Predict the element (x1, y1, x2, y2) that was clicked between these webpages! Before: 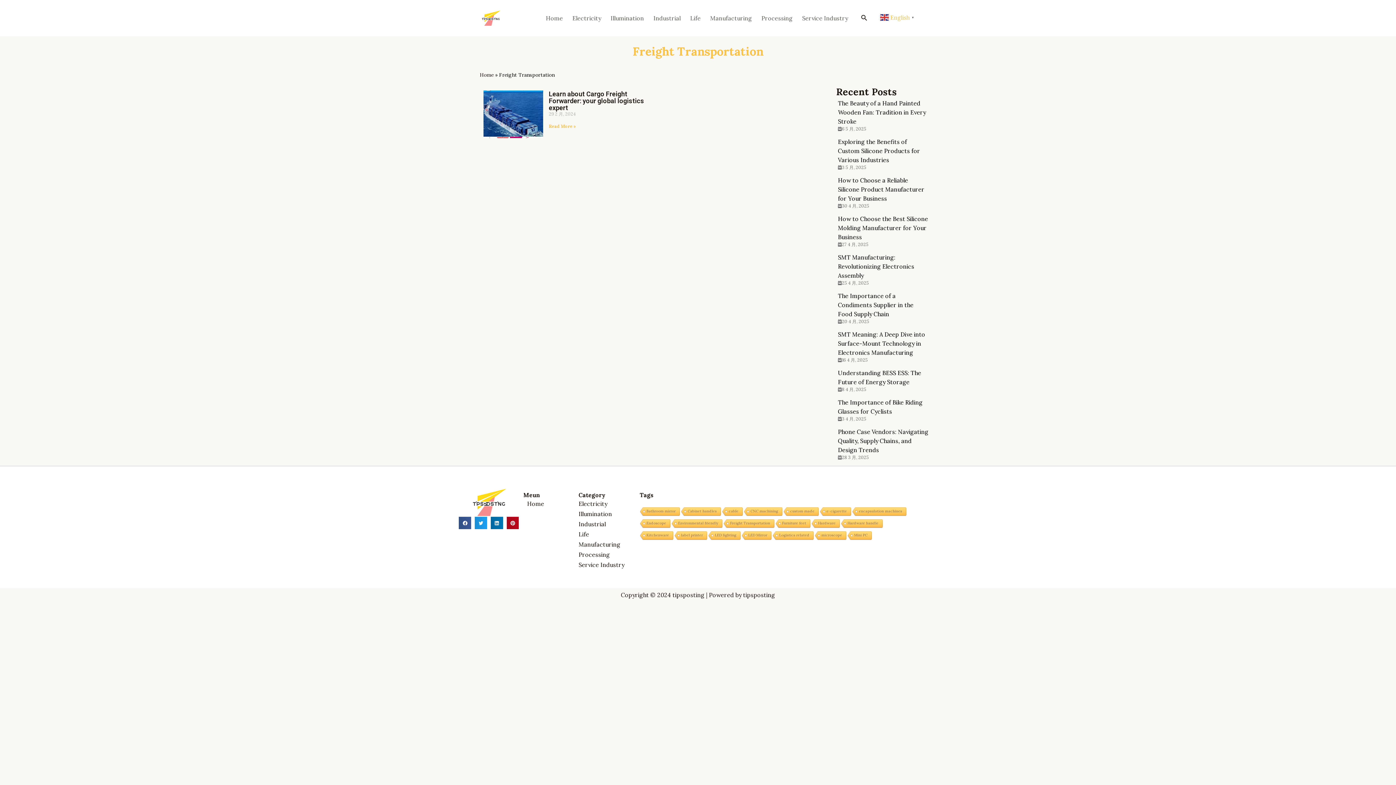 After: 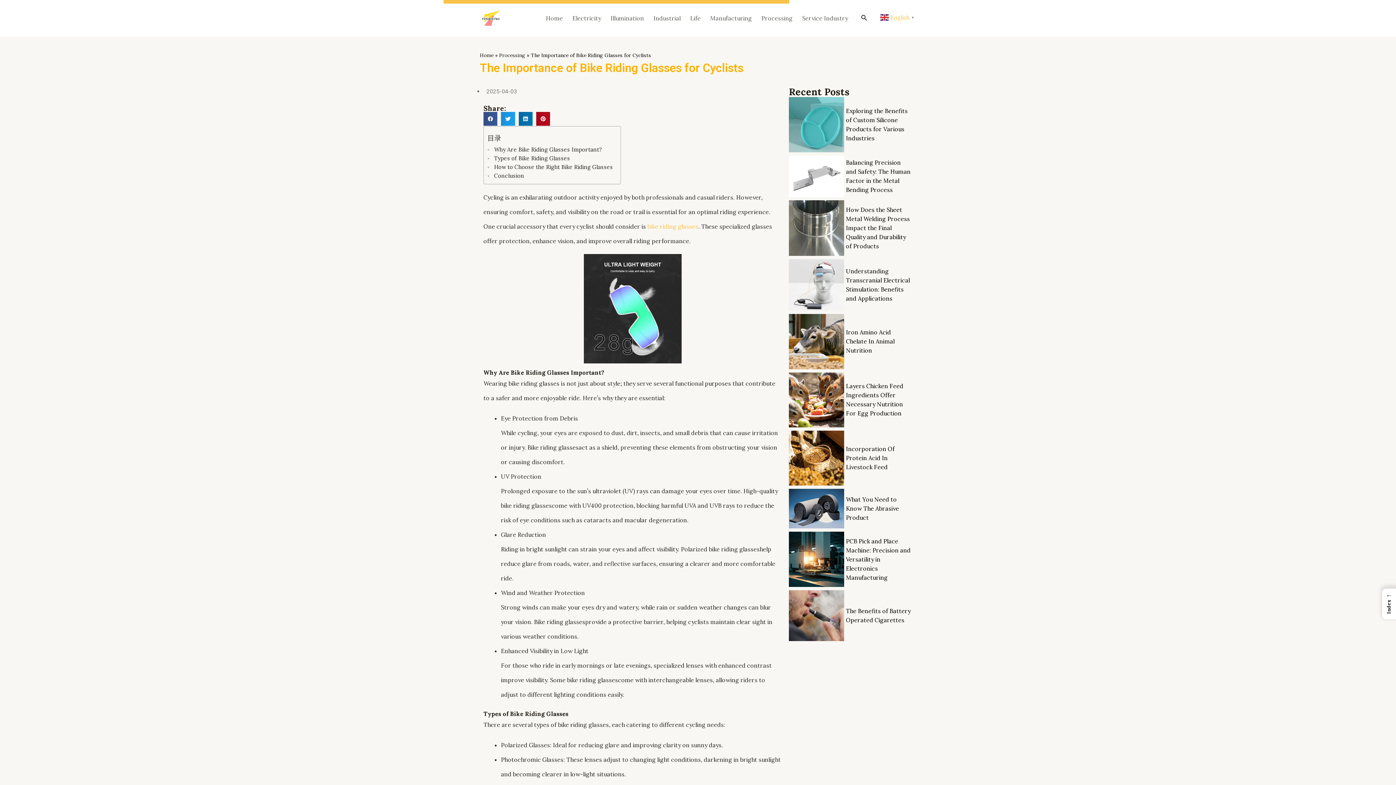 Action: label: The Importance of Bike Riding Glasses for Cyclists bbox: (838, 398, 929, 416)